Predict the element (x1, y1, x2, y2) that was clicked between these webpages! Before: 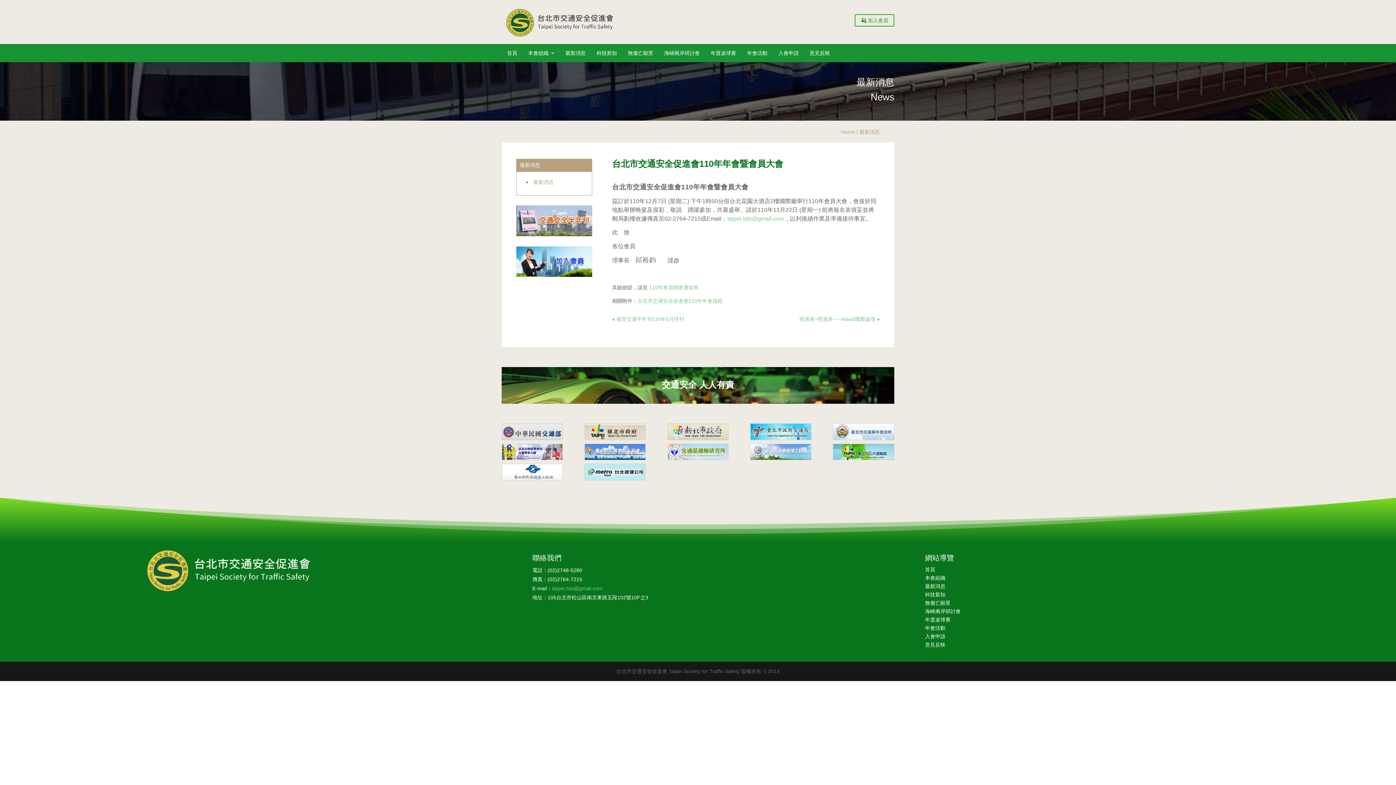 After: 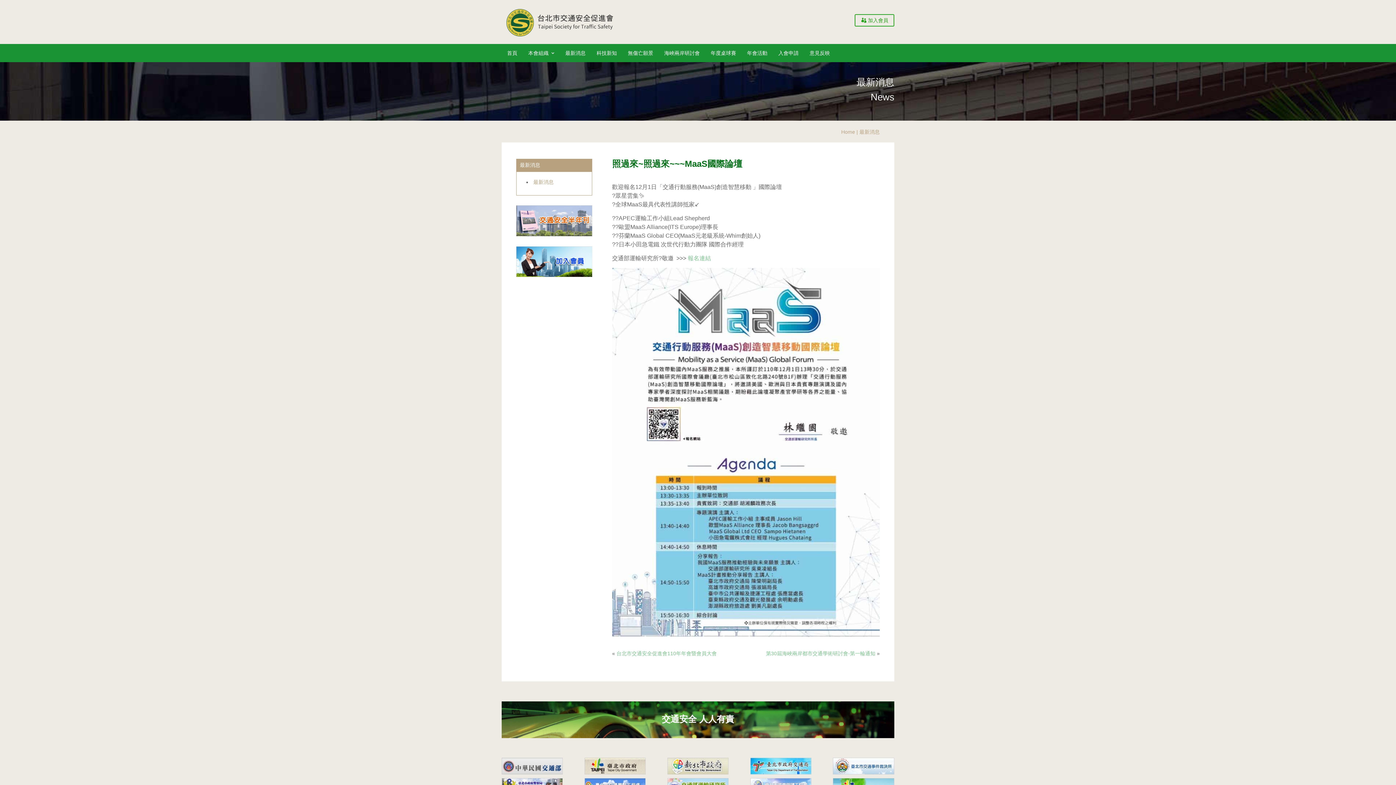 Action: bbox: (799, 316, 875, 322) label: 照過來~照過來~~~MaaS國際論壇